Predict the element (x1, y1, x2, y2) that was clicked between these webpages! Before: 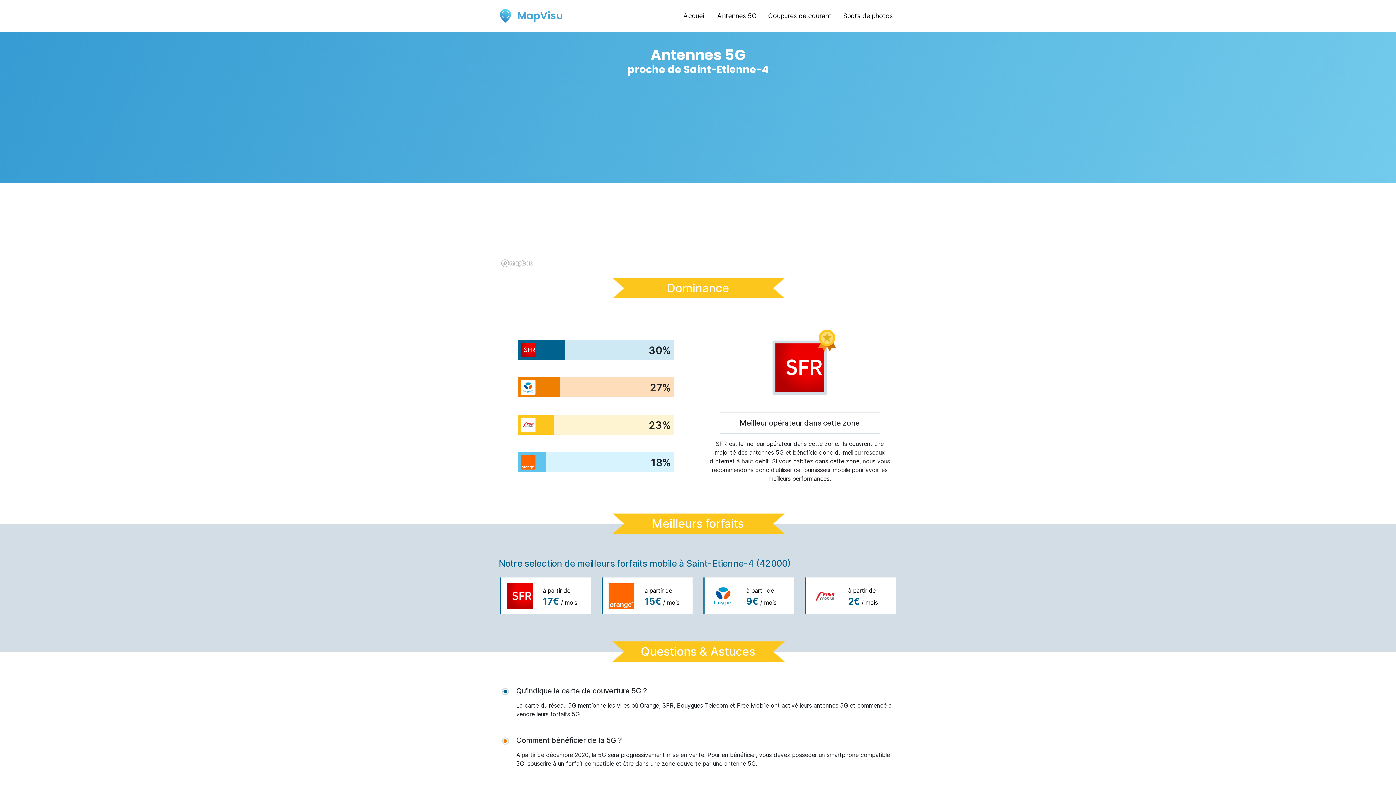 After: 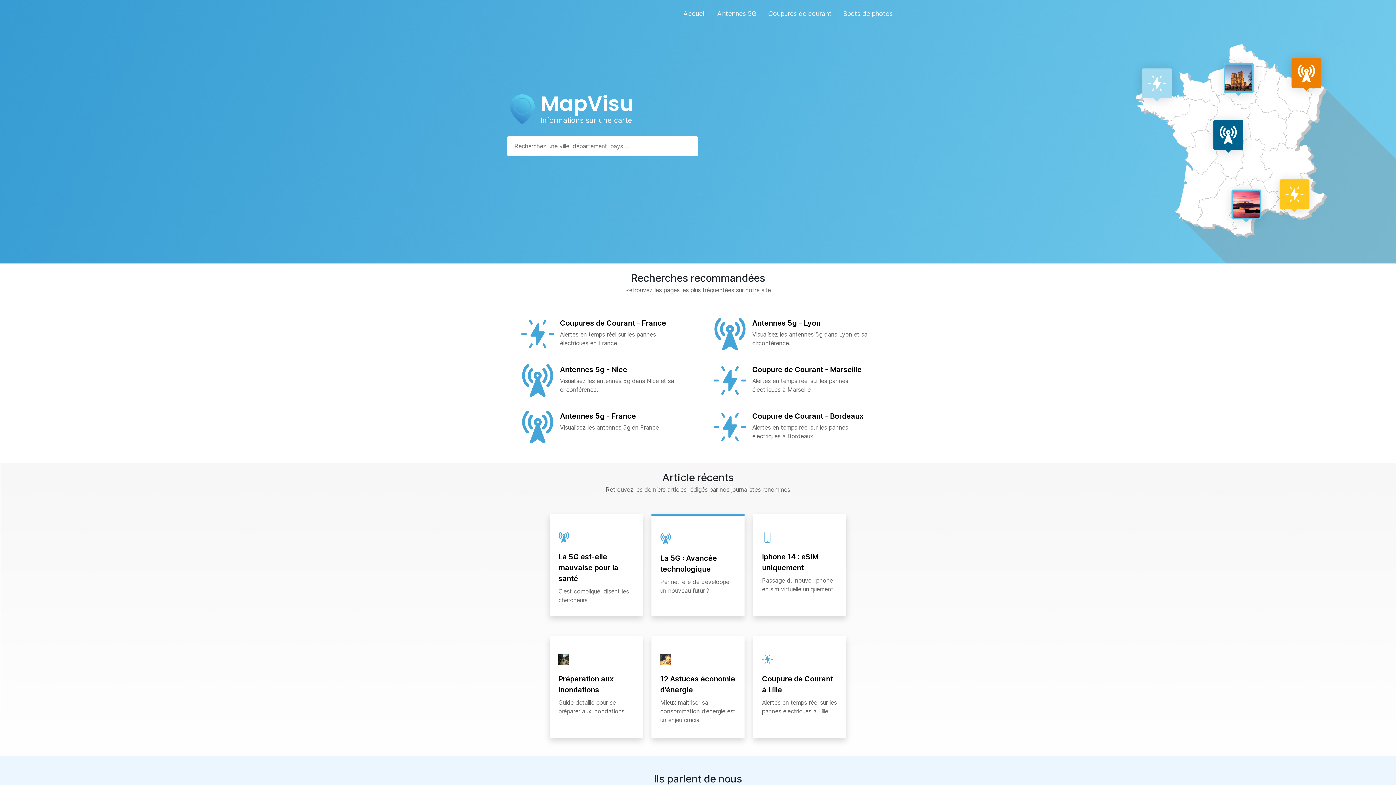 Action: bbox: (497, 5, 569, 25) label: MapVisu